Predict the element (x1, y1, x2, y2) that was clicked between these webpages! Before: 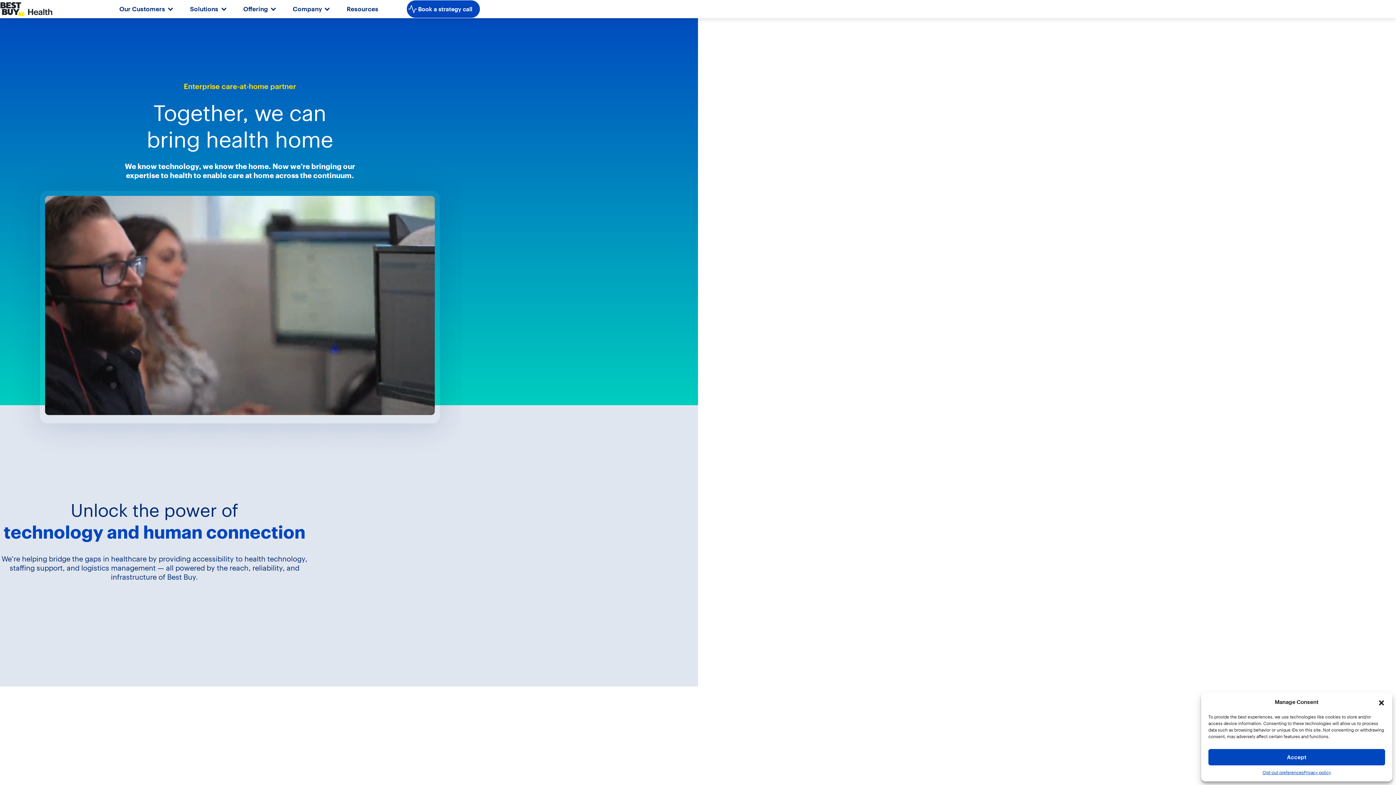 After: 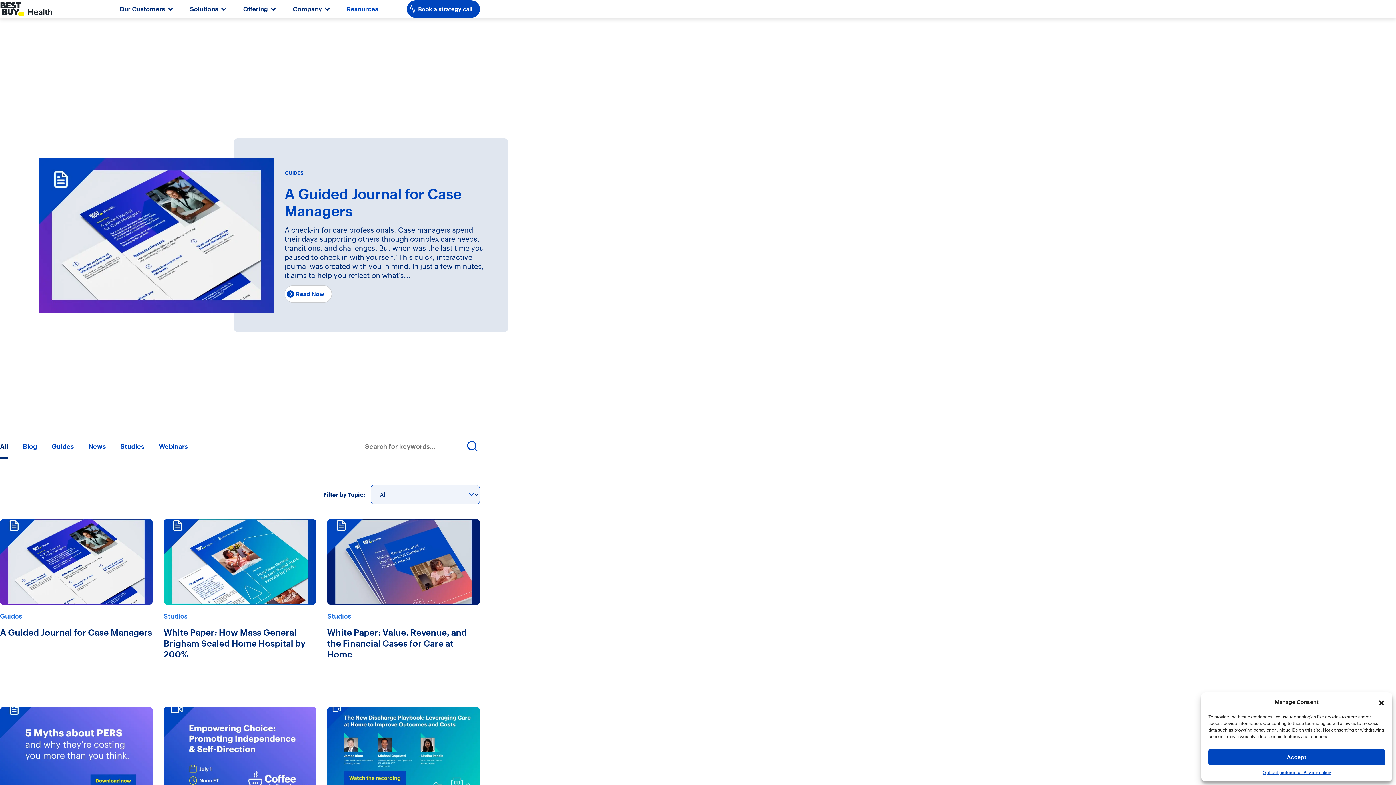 Action: label: Resources bbox: (332, 3, 392, 14)